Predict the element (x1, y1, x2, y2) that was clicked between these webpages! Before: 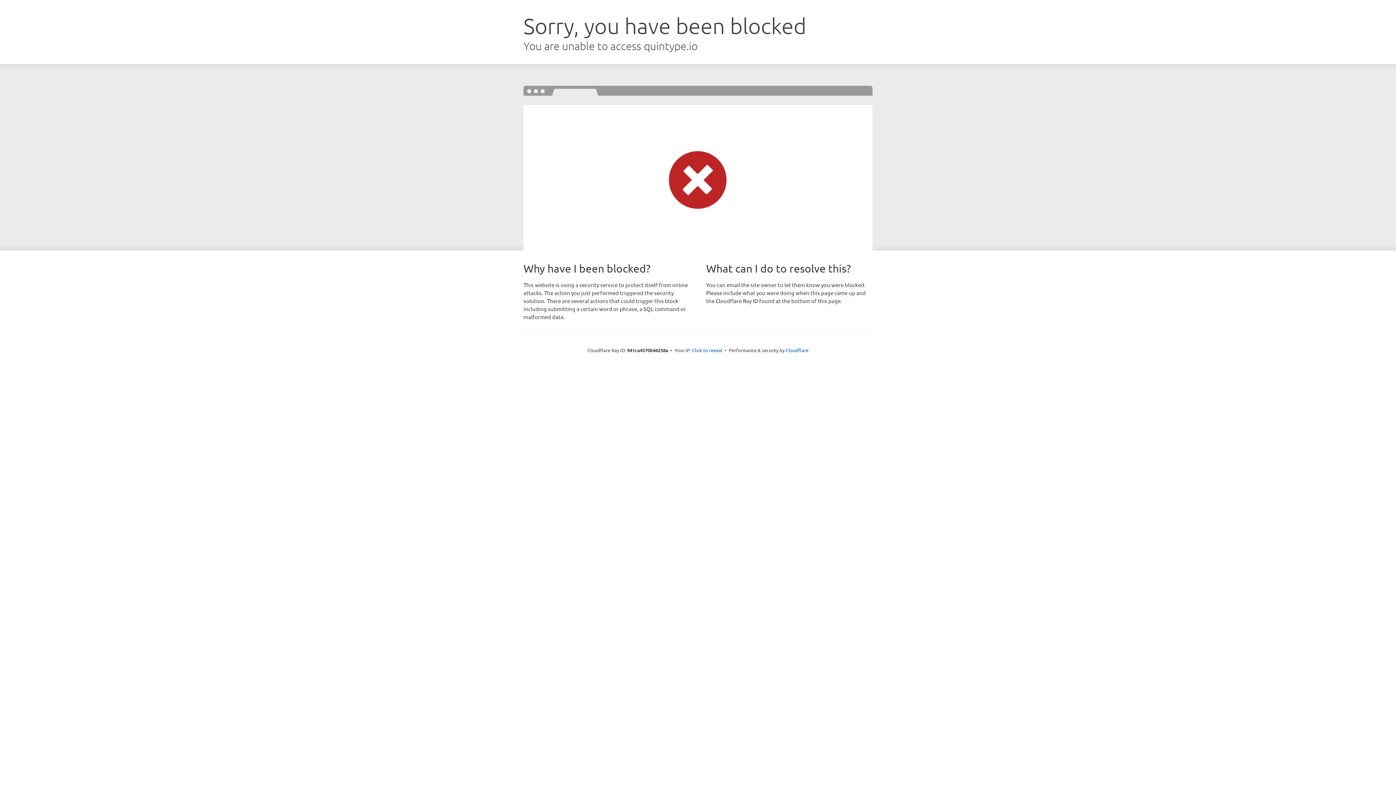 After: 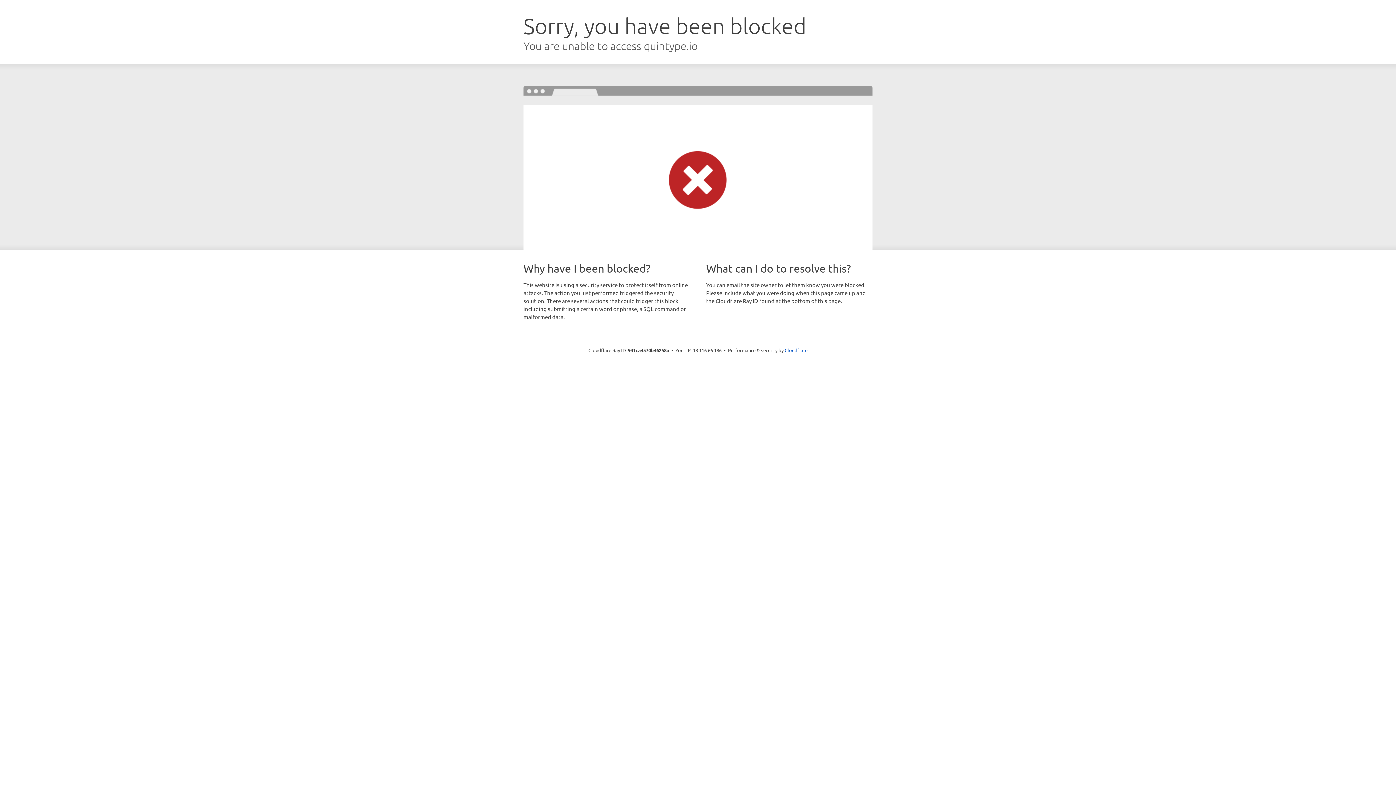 Action: bbox: (692, 346, 722, 353) label: Click to reveal